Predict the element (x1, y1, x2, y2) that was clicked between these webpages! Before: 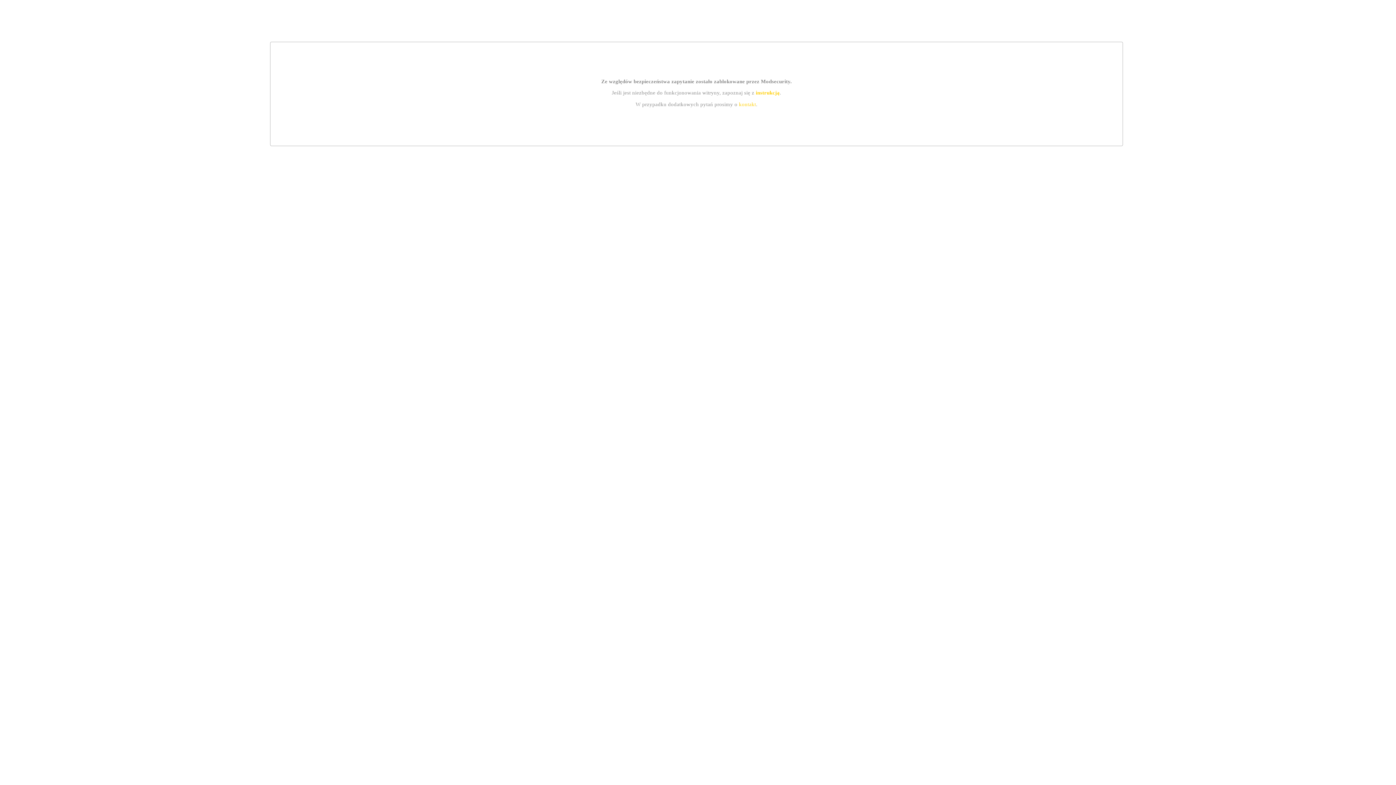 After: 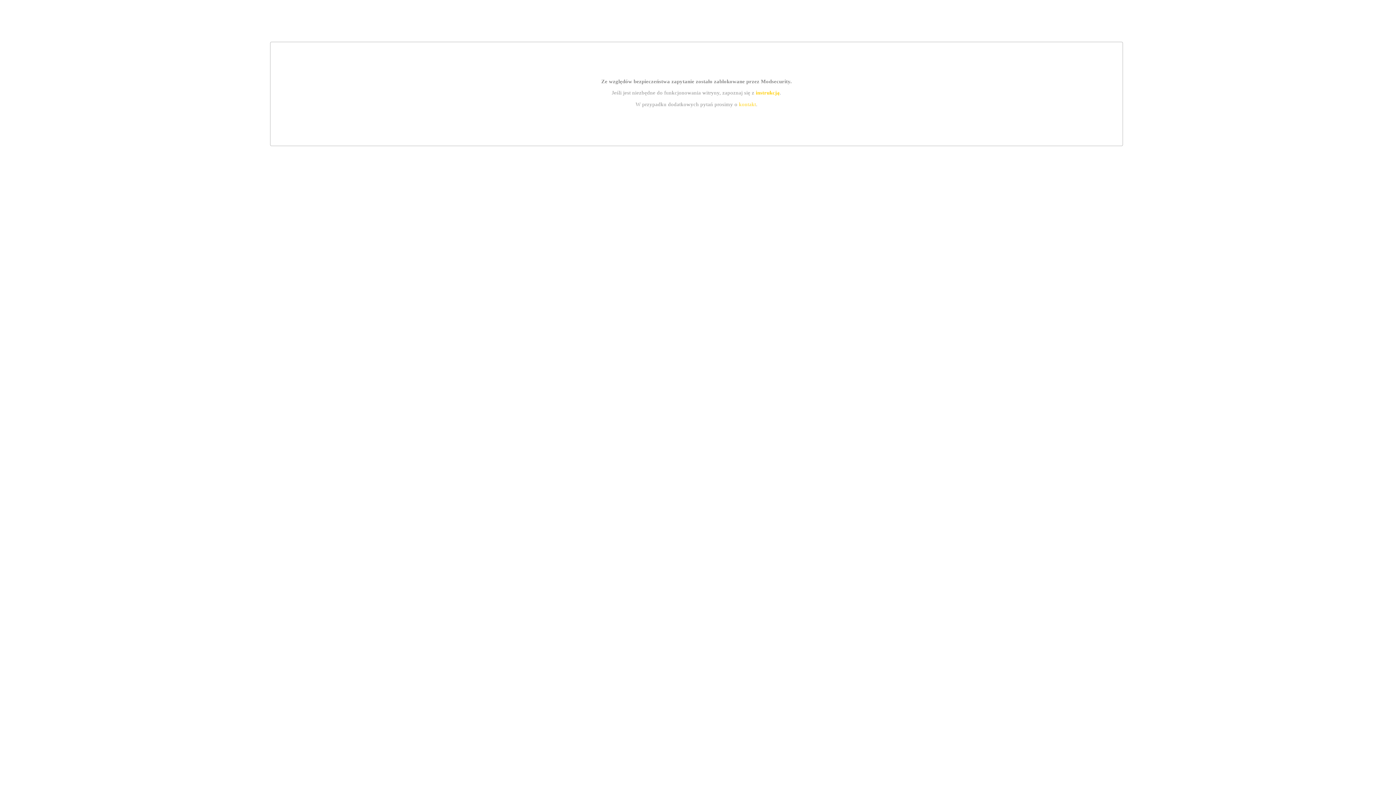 Action: label: kontakt bbox: (739, 101, 756, 107)